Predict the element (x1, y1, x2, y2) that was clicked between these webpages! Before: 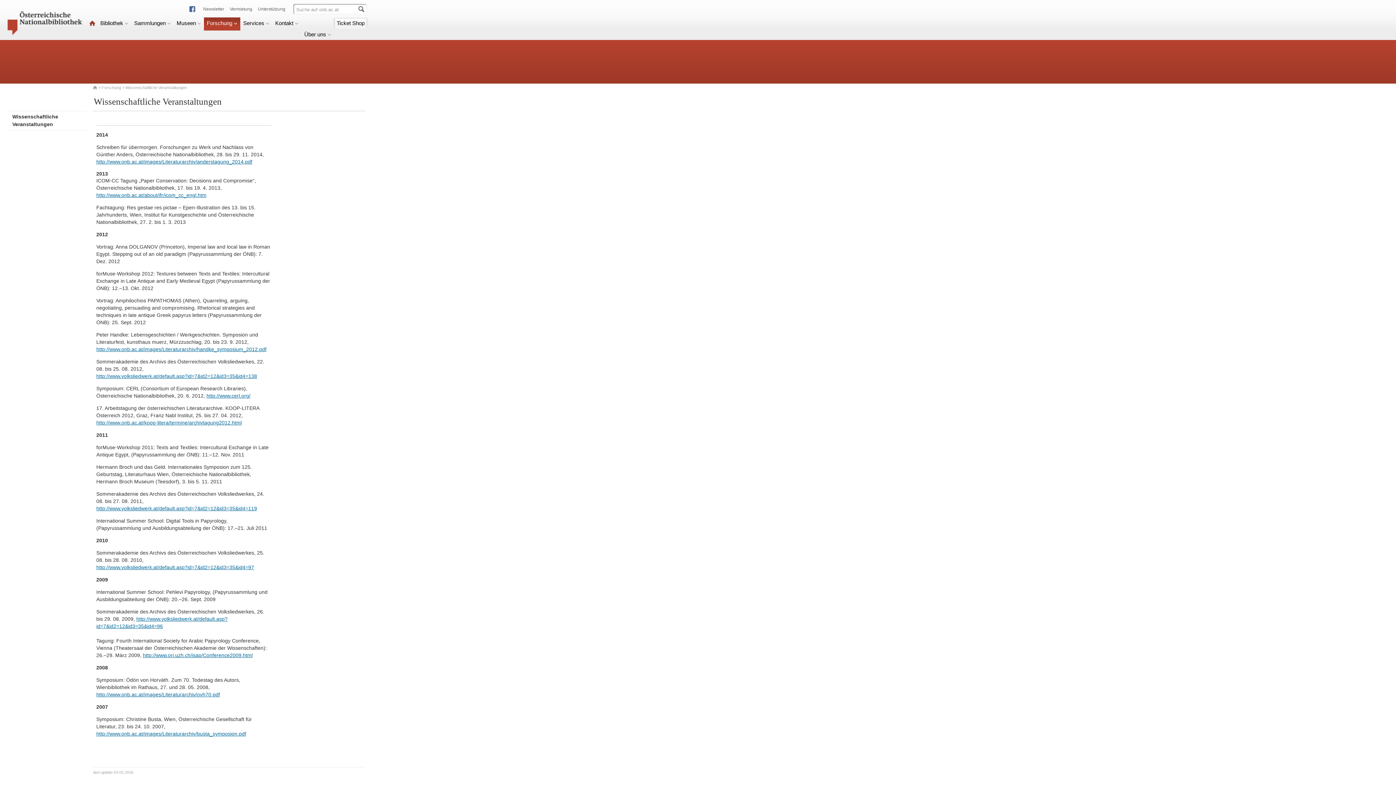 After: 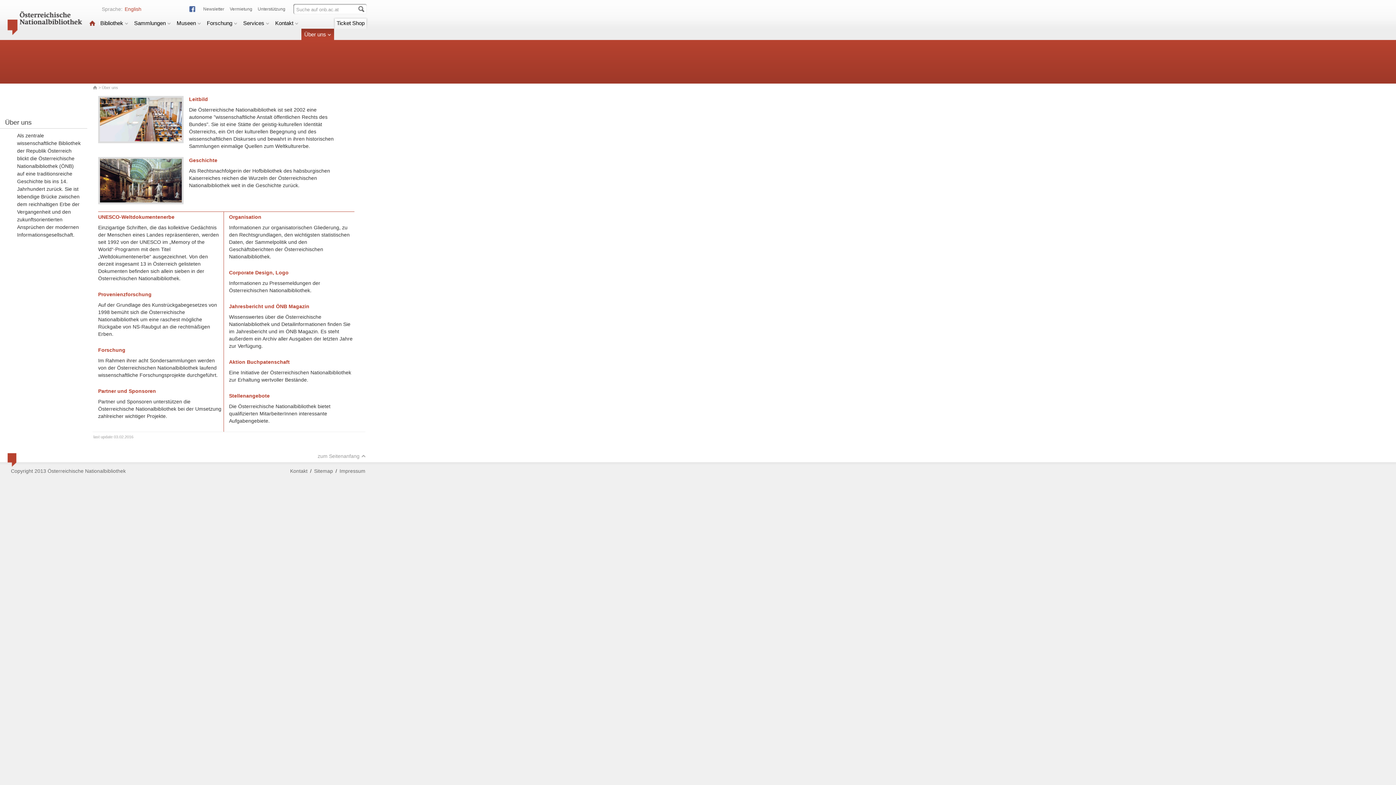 Action: bbox: (301, 28, 334, 41) label: Über uns